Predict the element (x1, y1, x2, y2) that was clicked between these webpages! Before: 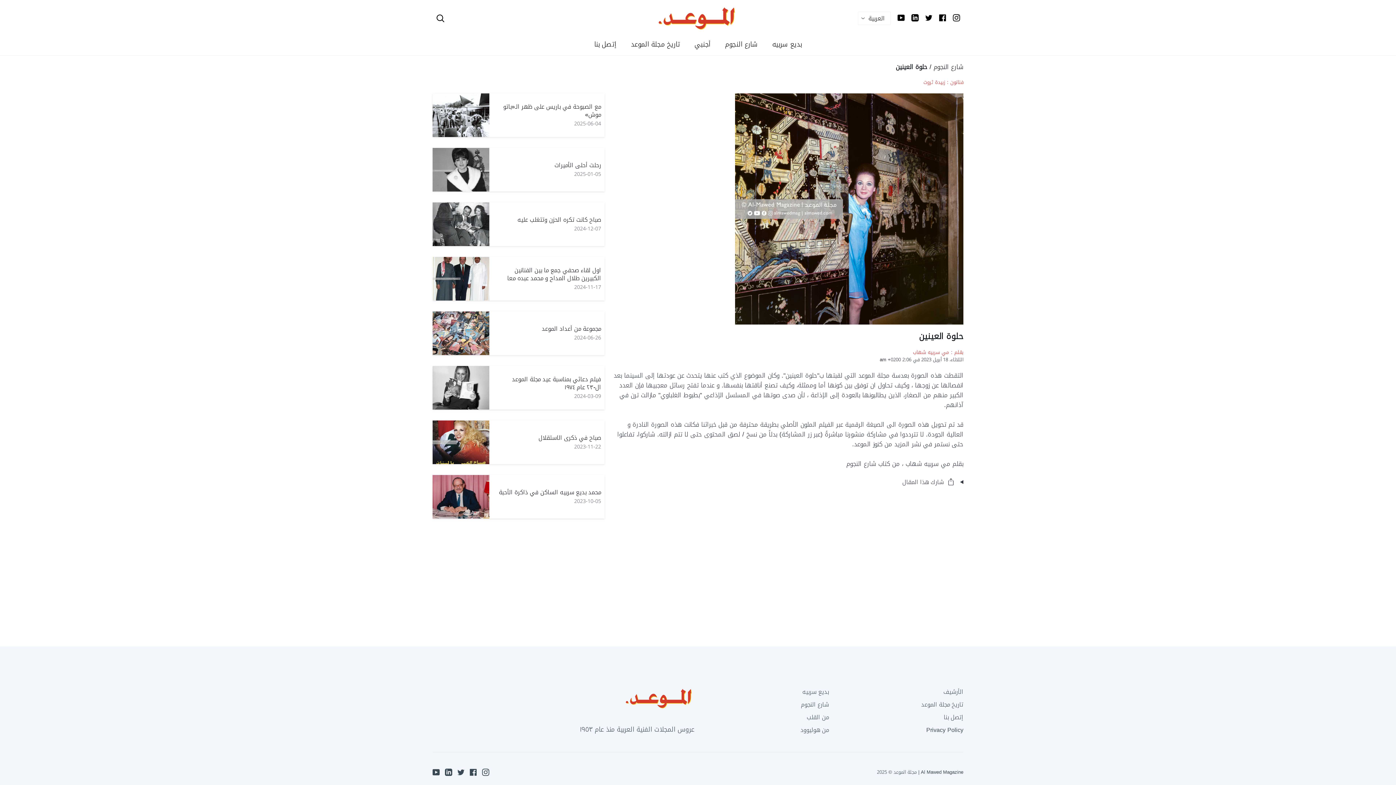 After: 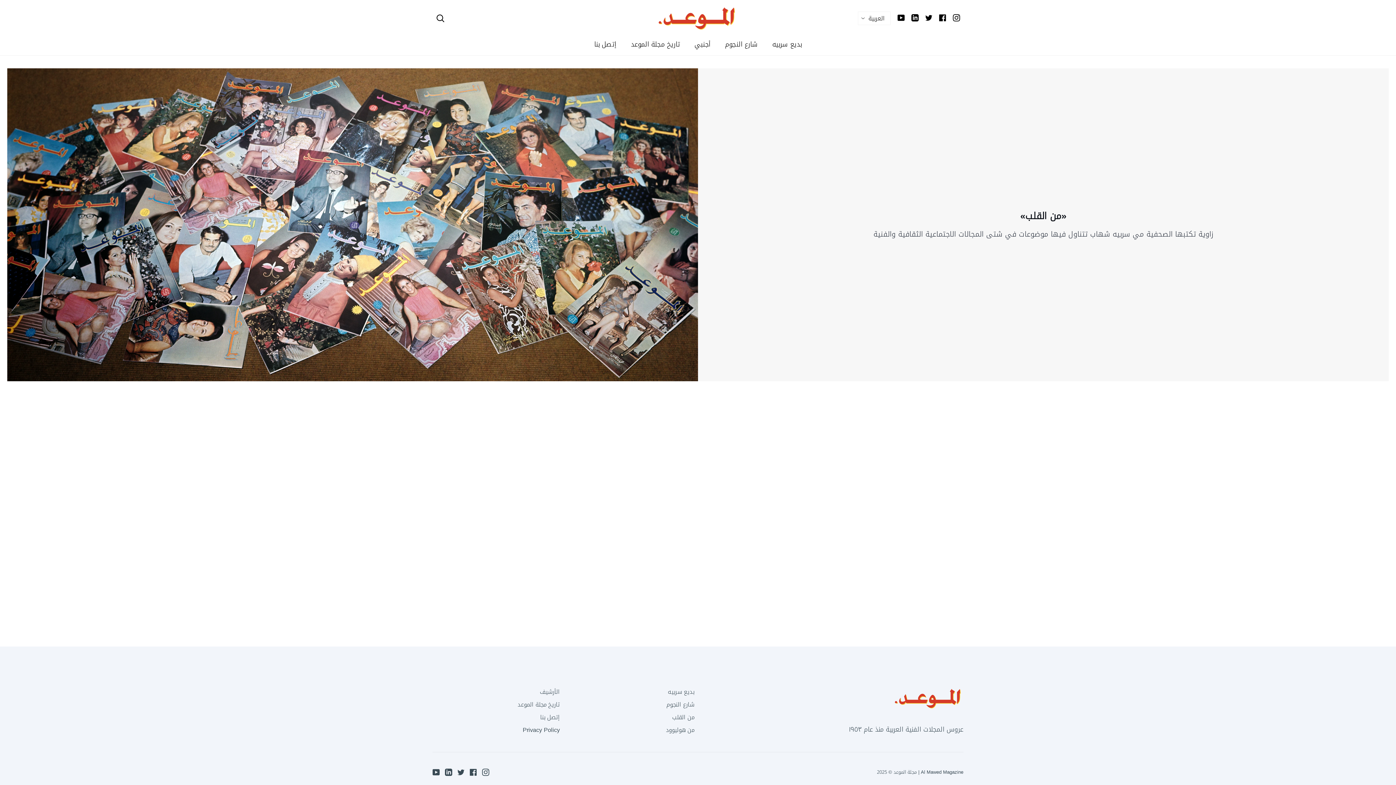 Action: bbox: (806, 712, 829, 723) label: من القلب